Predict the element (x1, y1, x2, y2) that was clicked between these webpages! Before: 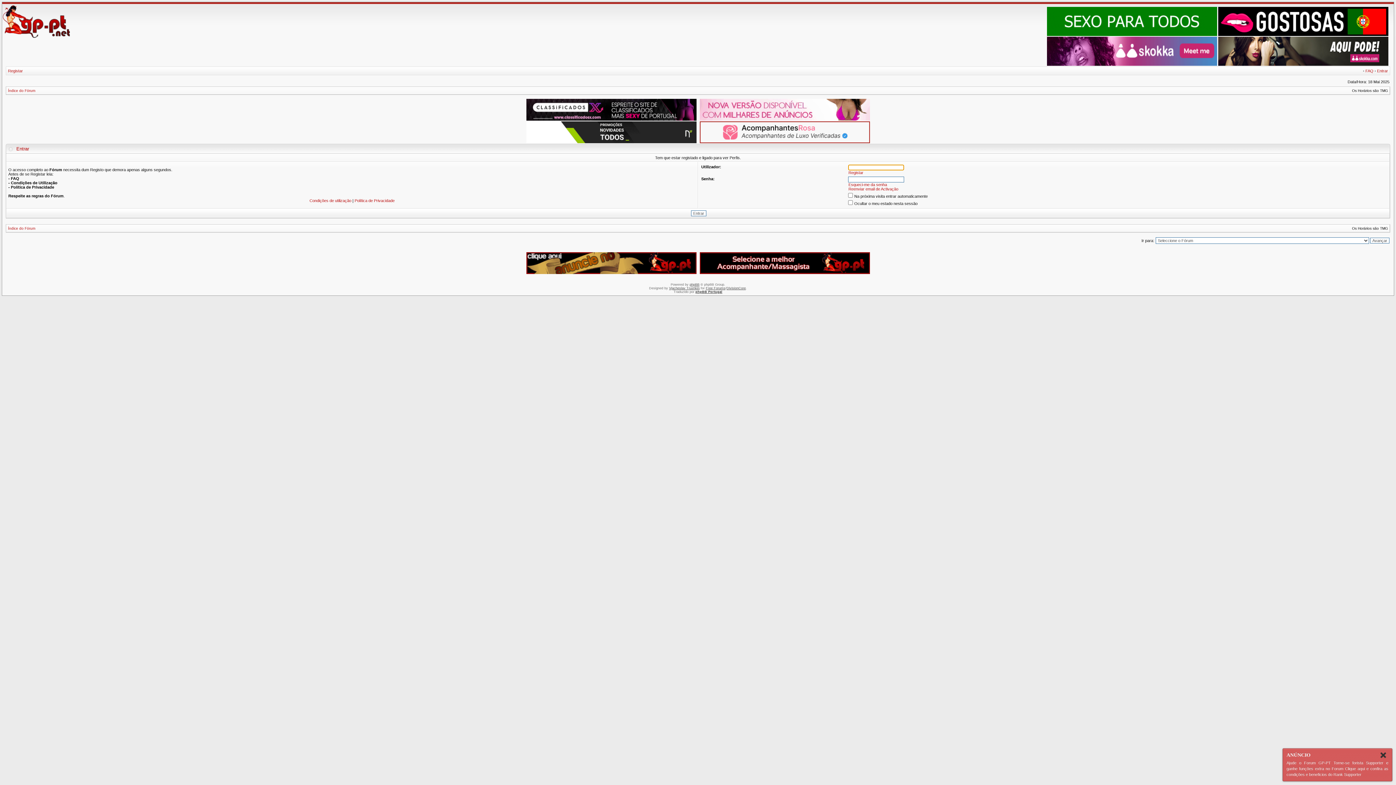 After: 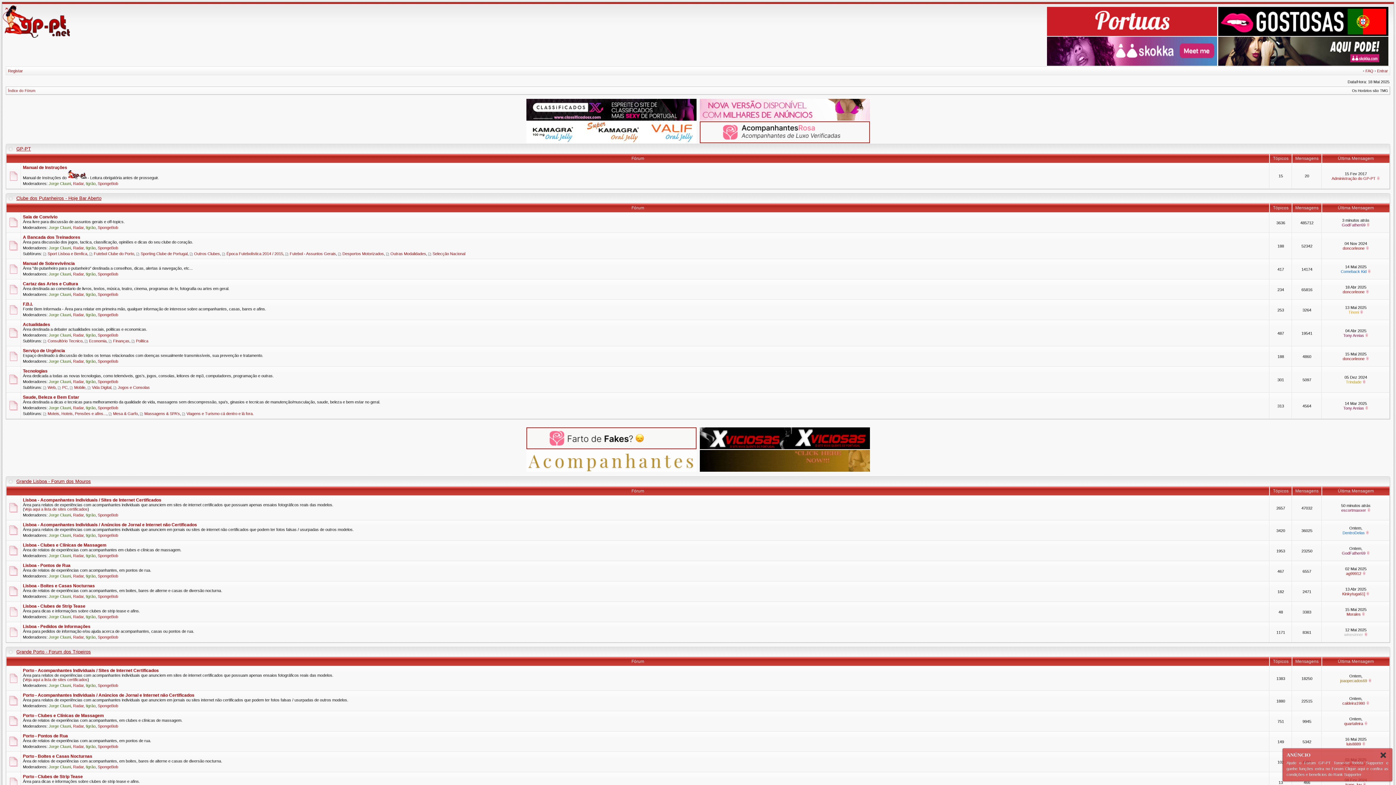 Action: bbox: (2, 34, 70, 38)